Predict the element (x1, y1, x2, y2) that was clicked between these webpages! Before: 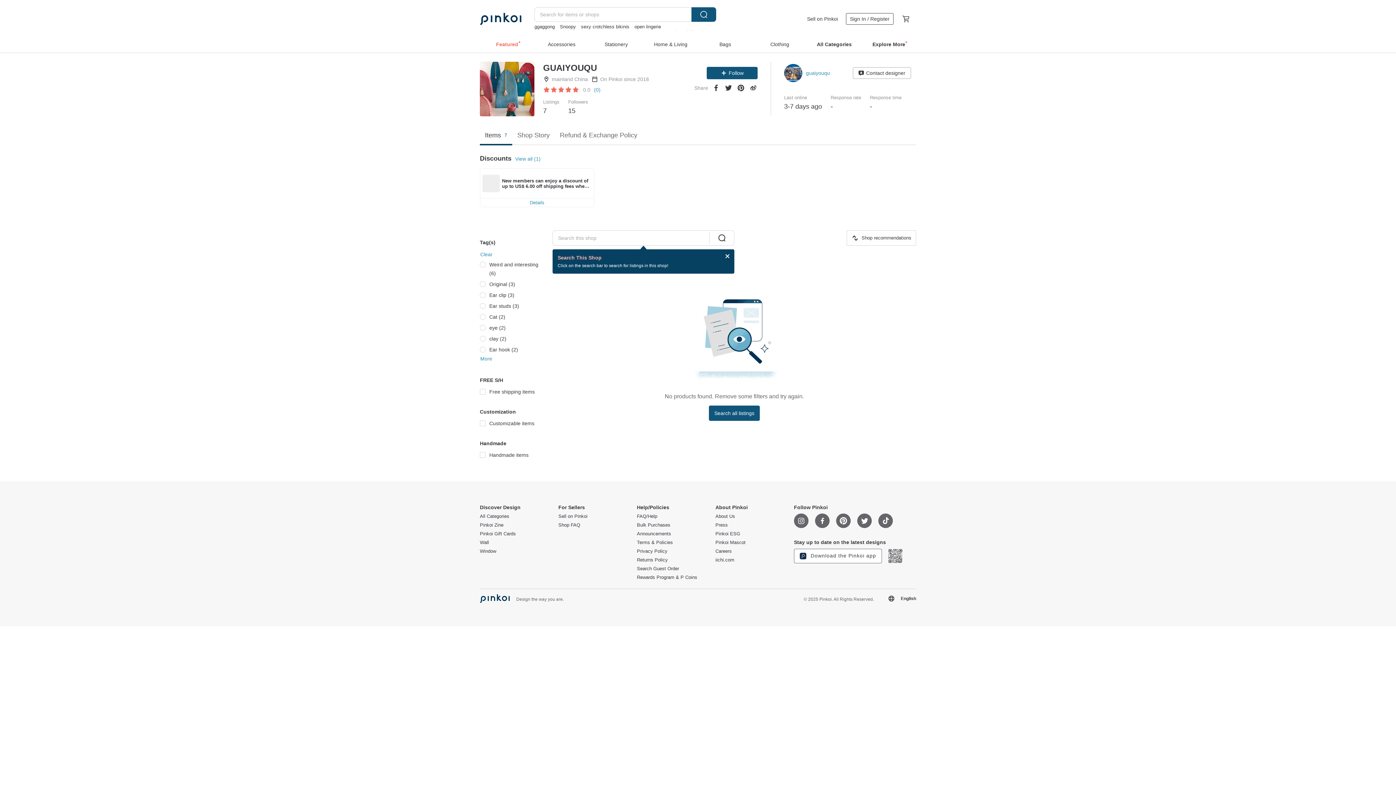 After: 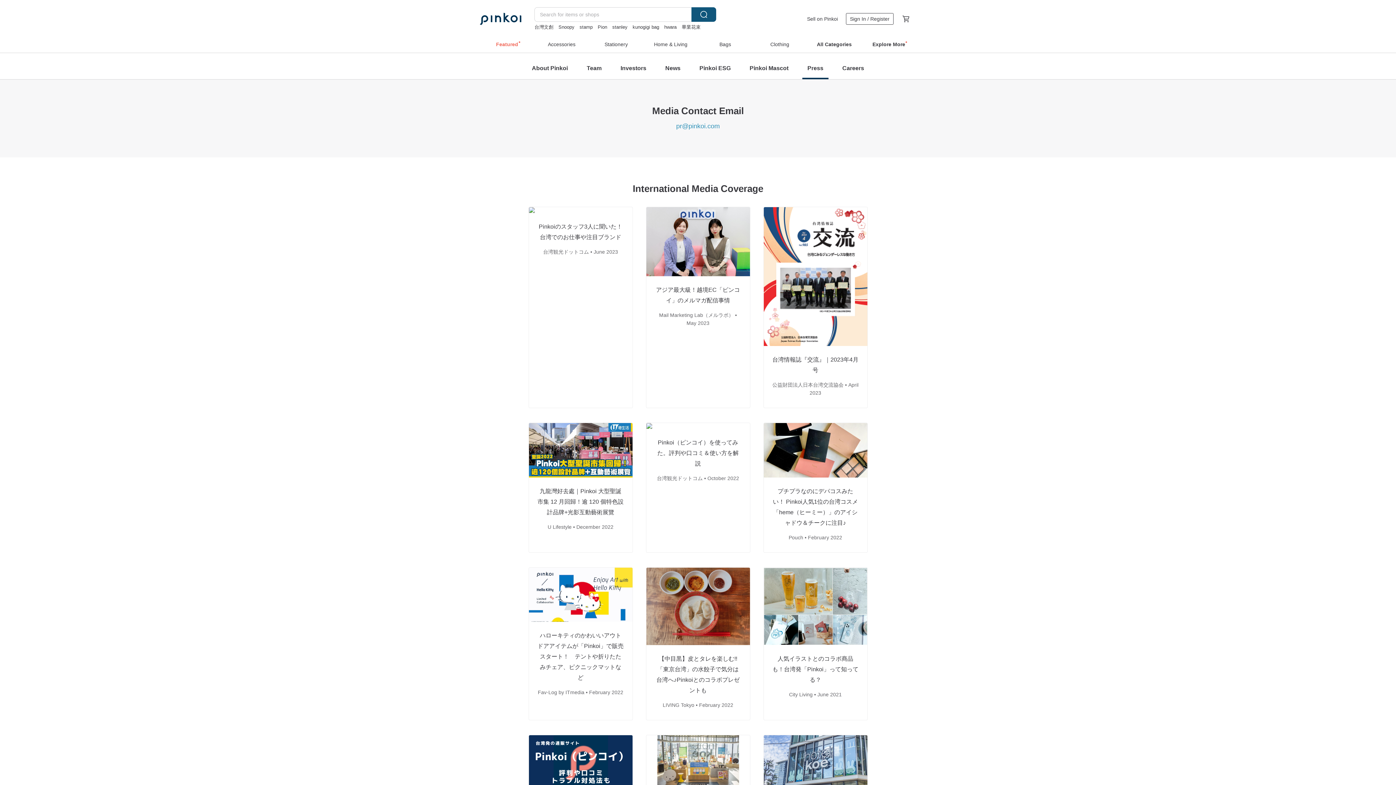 Action: label: Press bbox: (715, 522, 728, 528)